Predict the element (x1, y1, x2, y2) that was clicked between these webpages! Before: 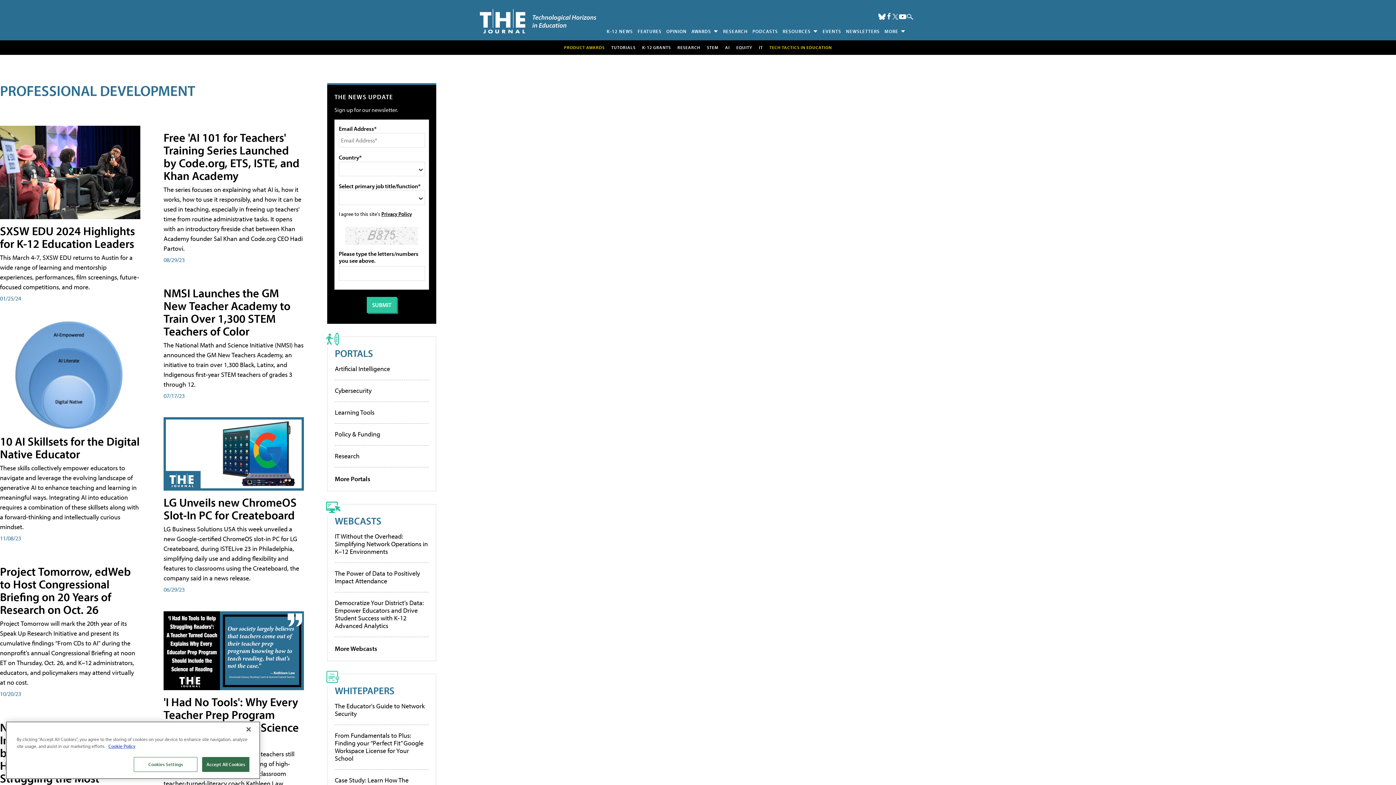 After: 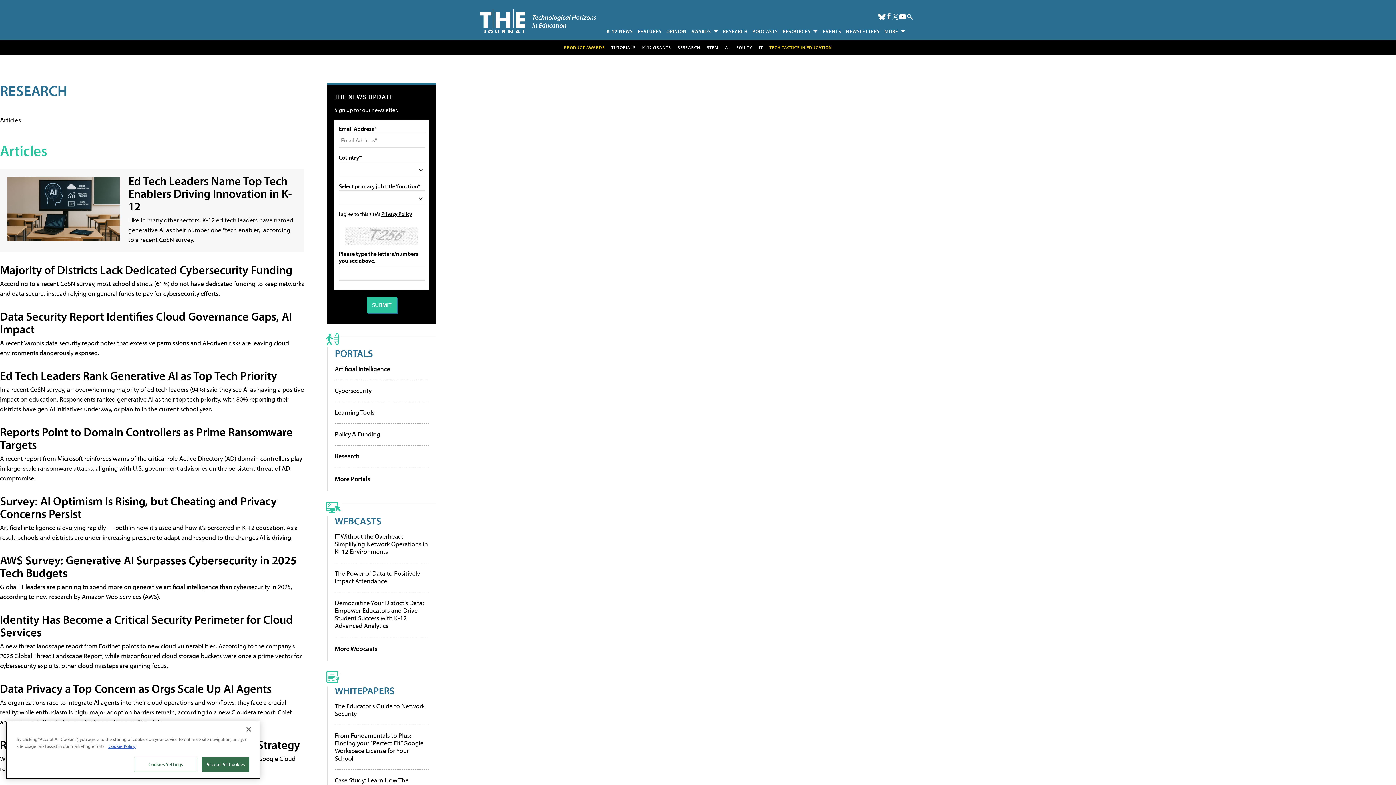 Action: label: Research bbox: (334, 451, 359, 460)